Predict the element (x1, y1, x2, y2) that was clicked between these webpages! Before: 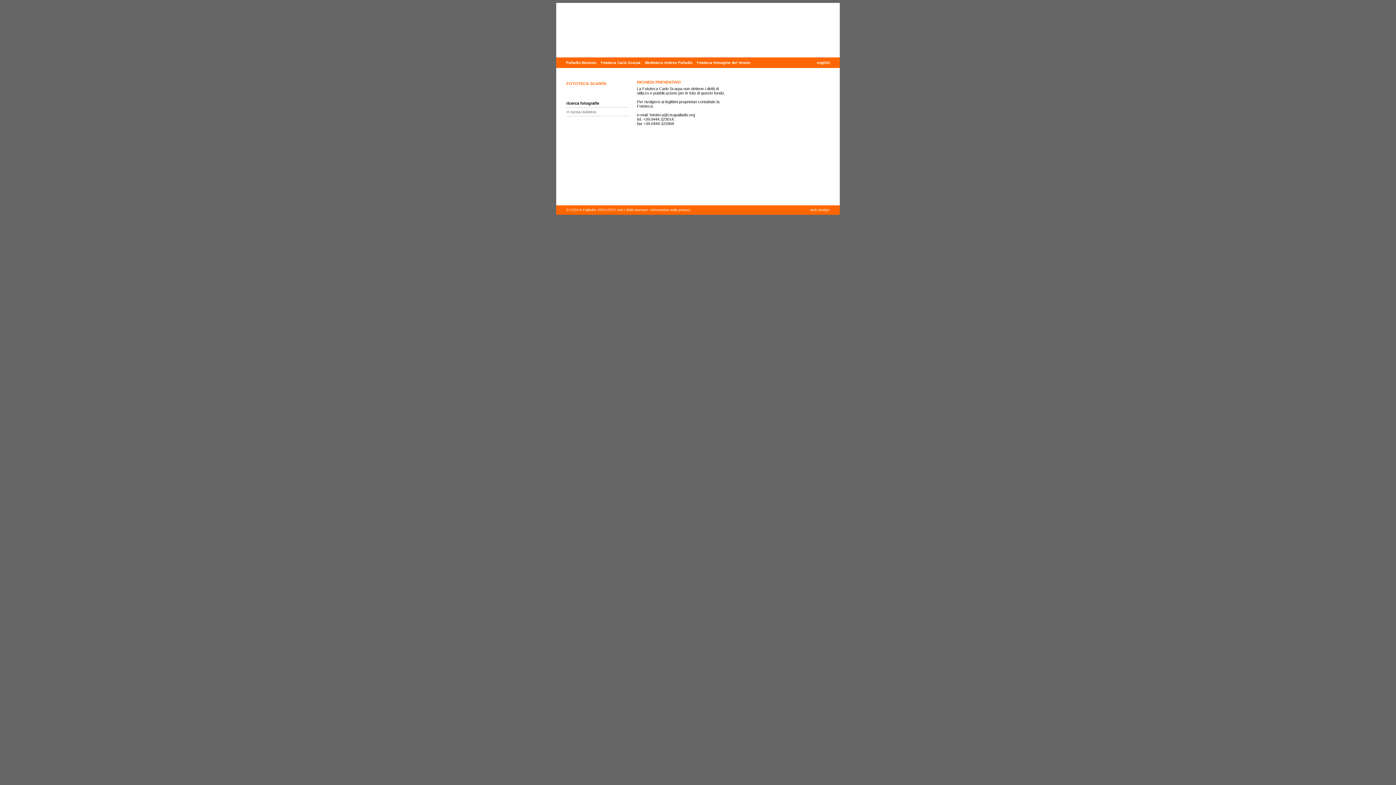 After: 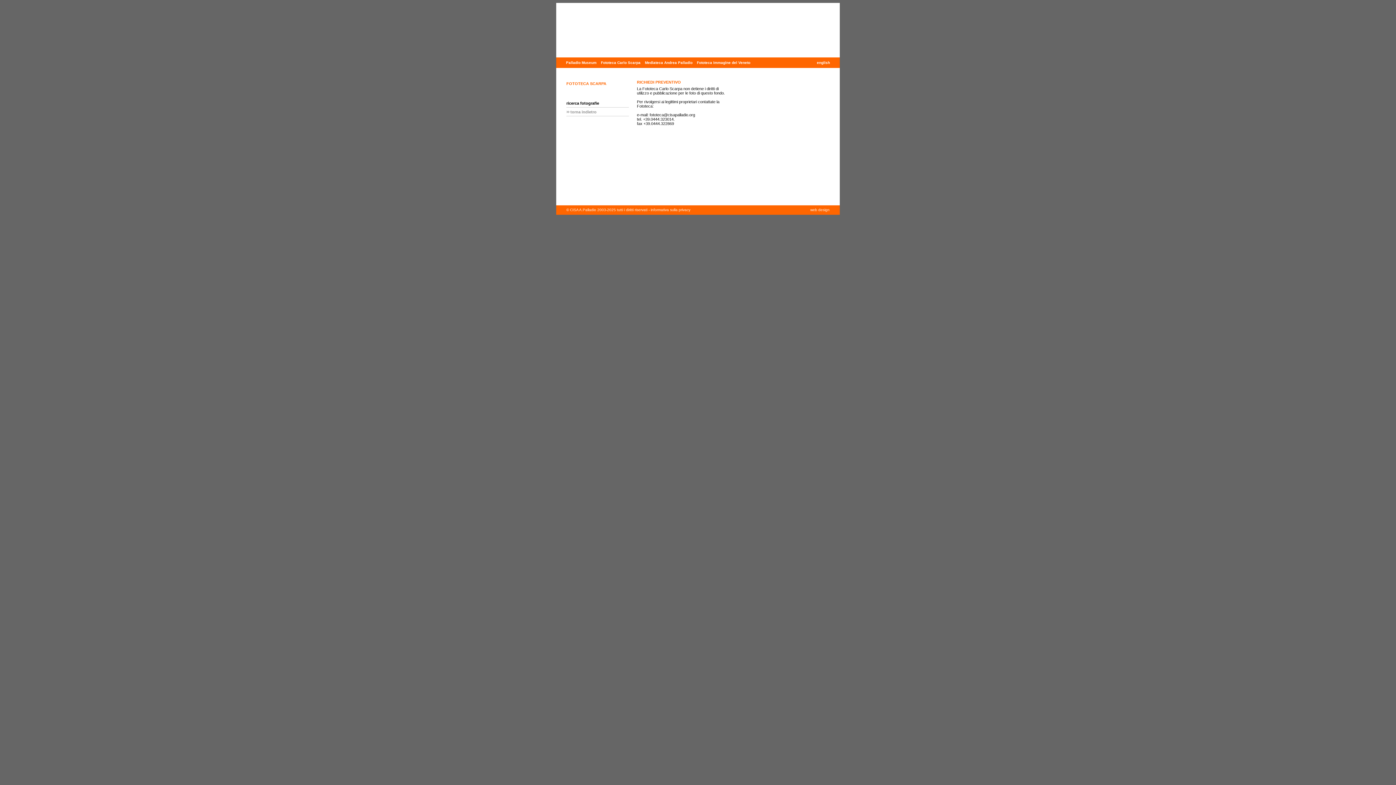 Action: label: english bbox: (814, 57, 832, 68)